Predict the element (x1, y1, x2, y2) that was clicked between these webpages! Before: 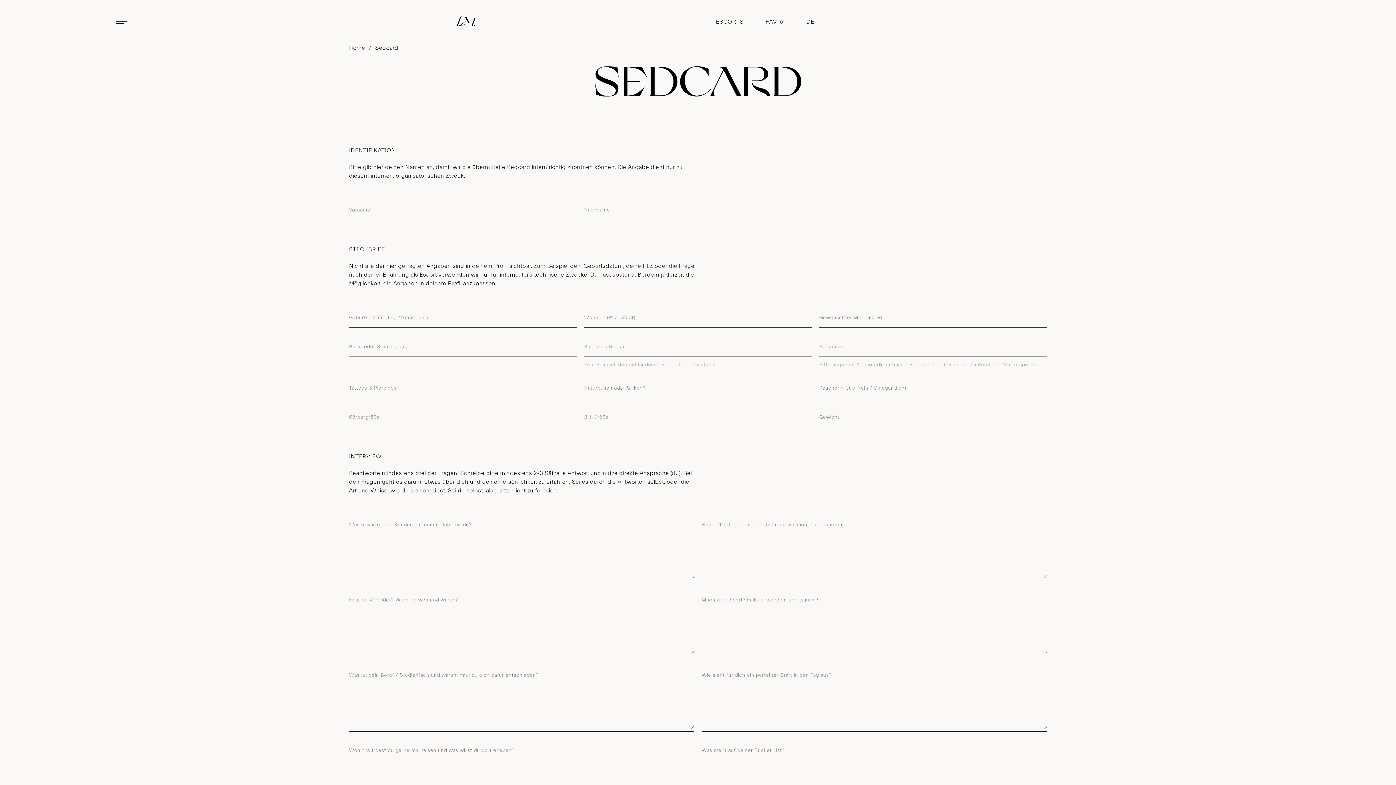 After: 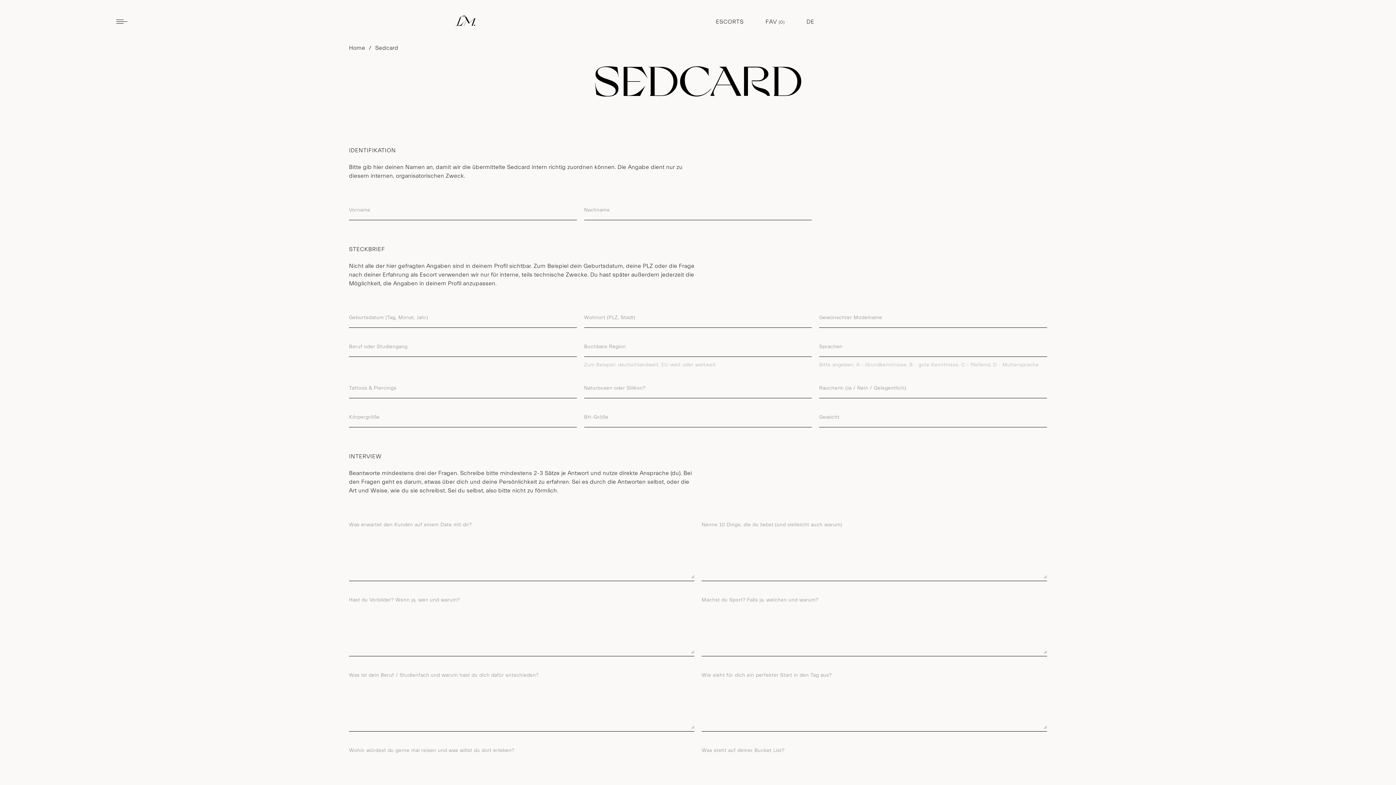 Action: bbox: (765, 17, 784, 26) label: FAV (0)